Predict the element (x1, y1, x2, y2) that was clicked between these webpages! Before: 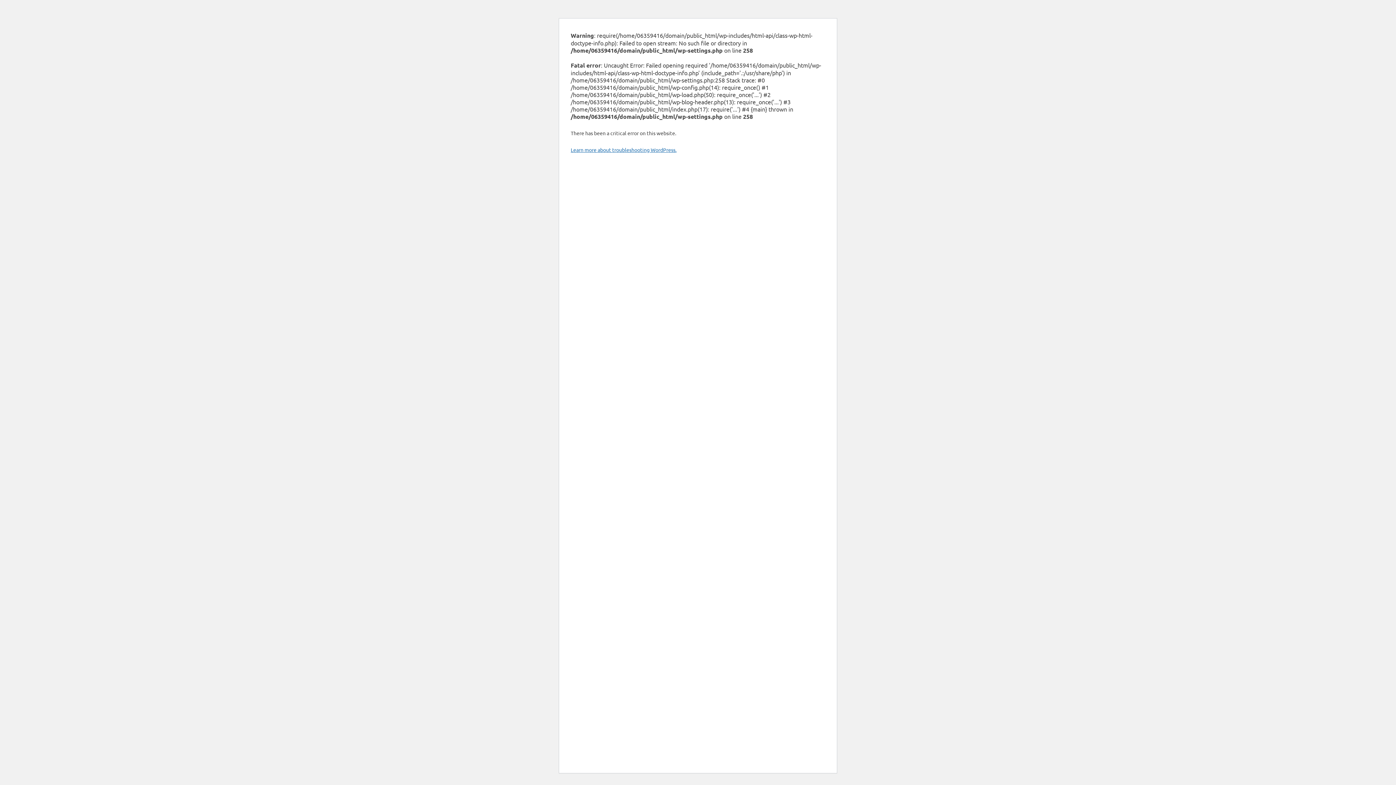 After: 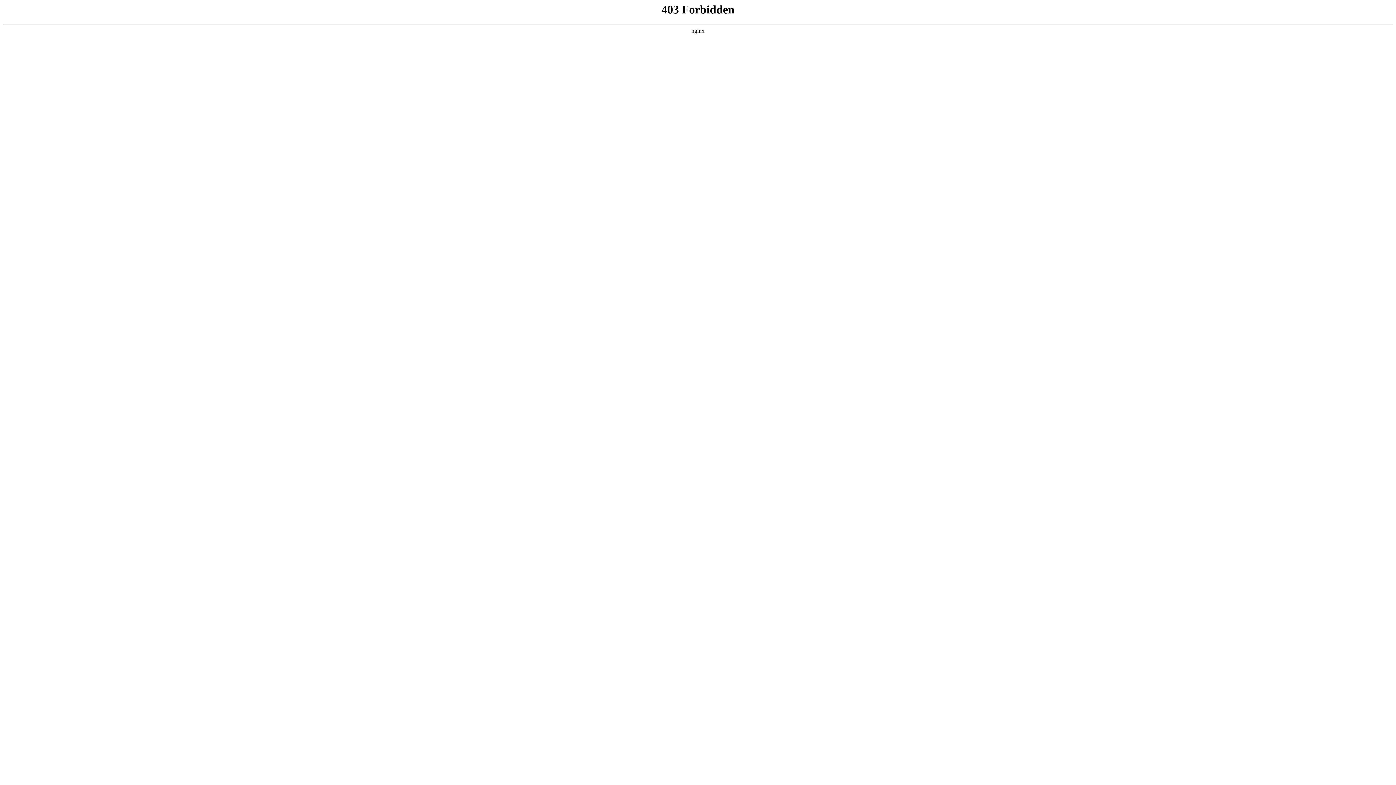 Action: bbox: (570, 146, 676, 153) label: Learn more about troubleshooting WordPress.